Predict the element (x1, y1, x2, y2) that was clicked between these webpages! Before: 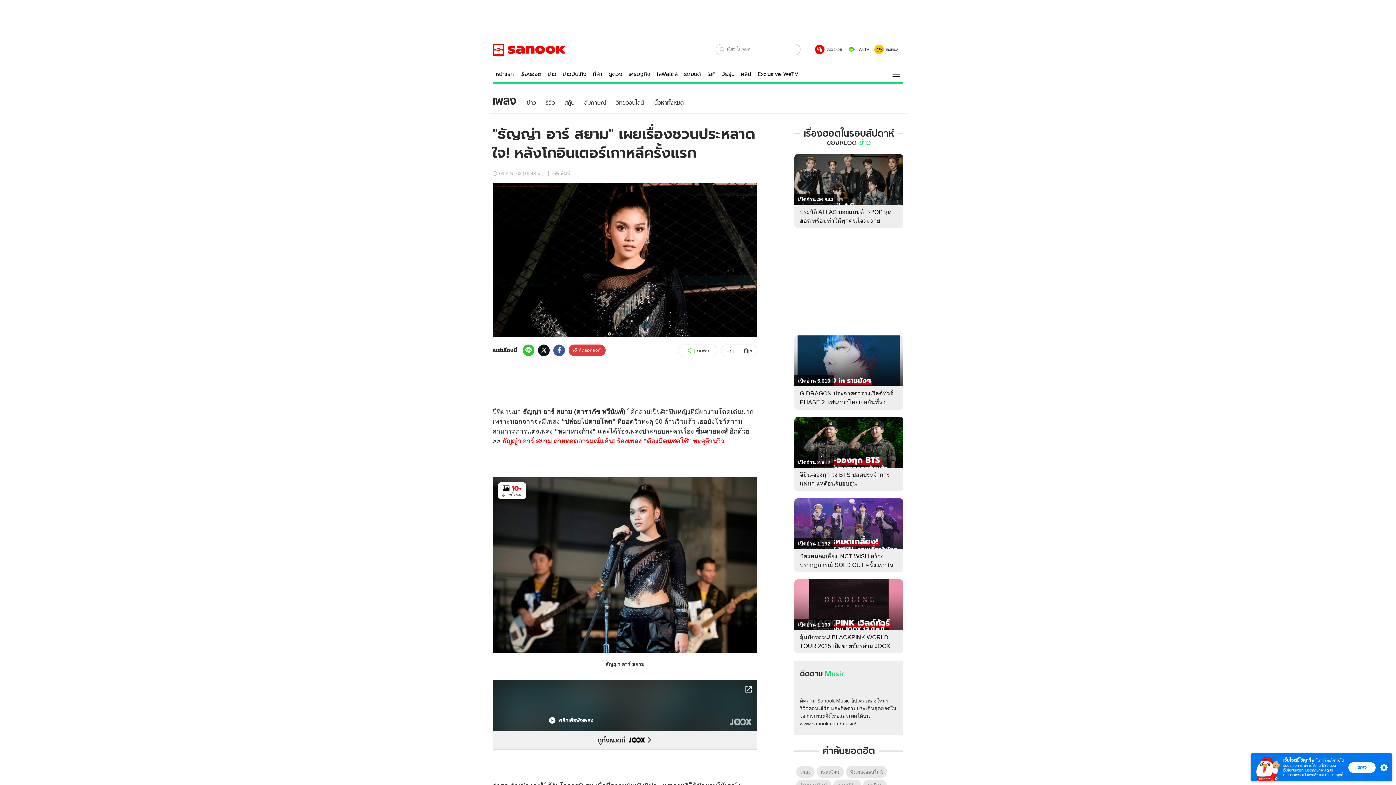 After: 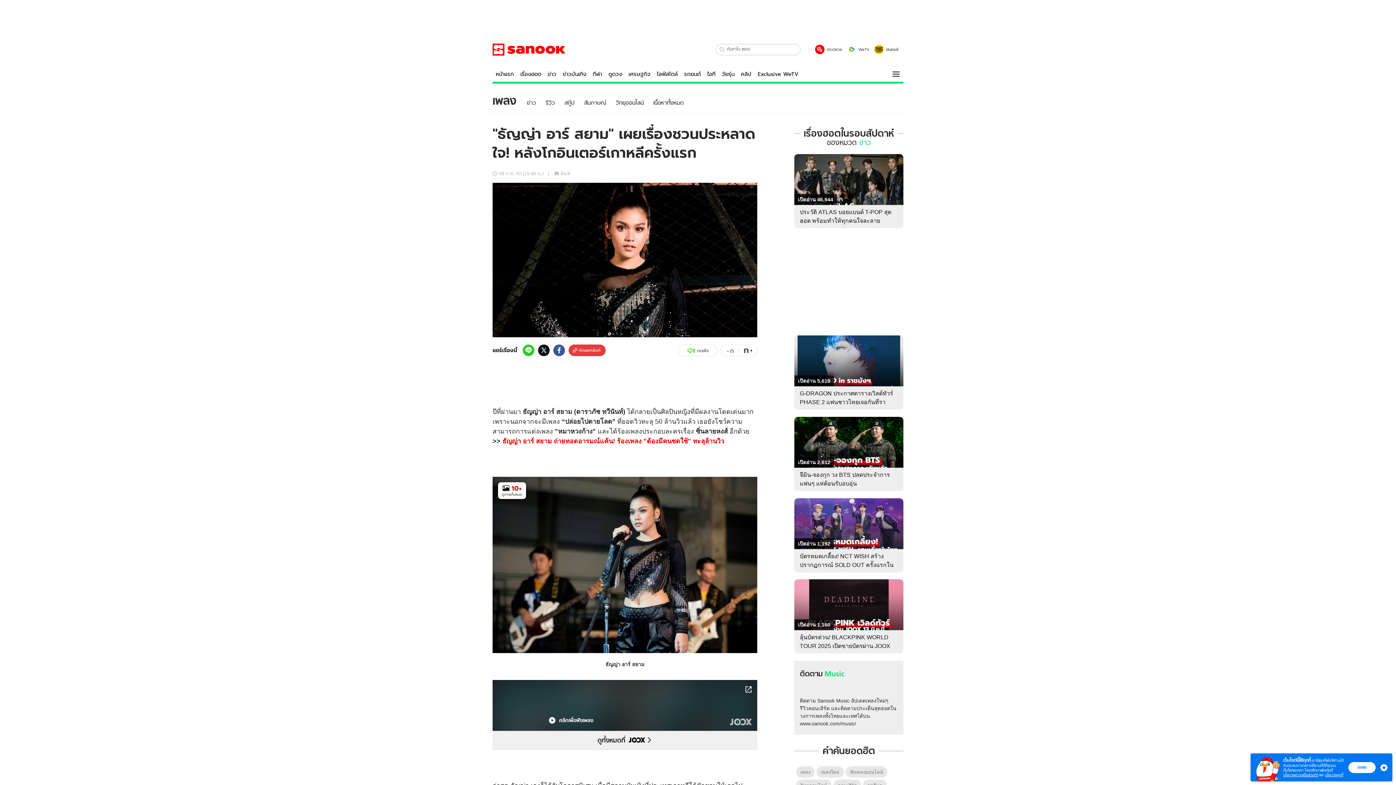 Action: label: ปล่อย bbox: (565, 418, 581, 425)